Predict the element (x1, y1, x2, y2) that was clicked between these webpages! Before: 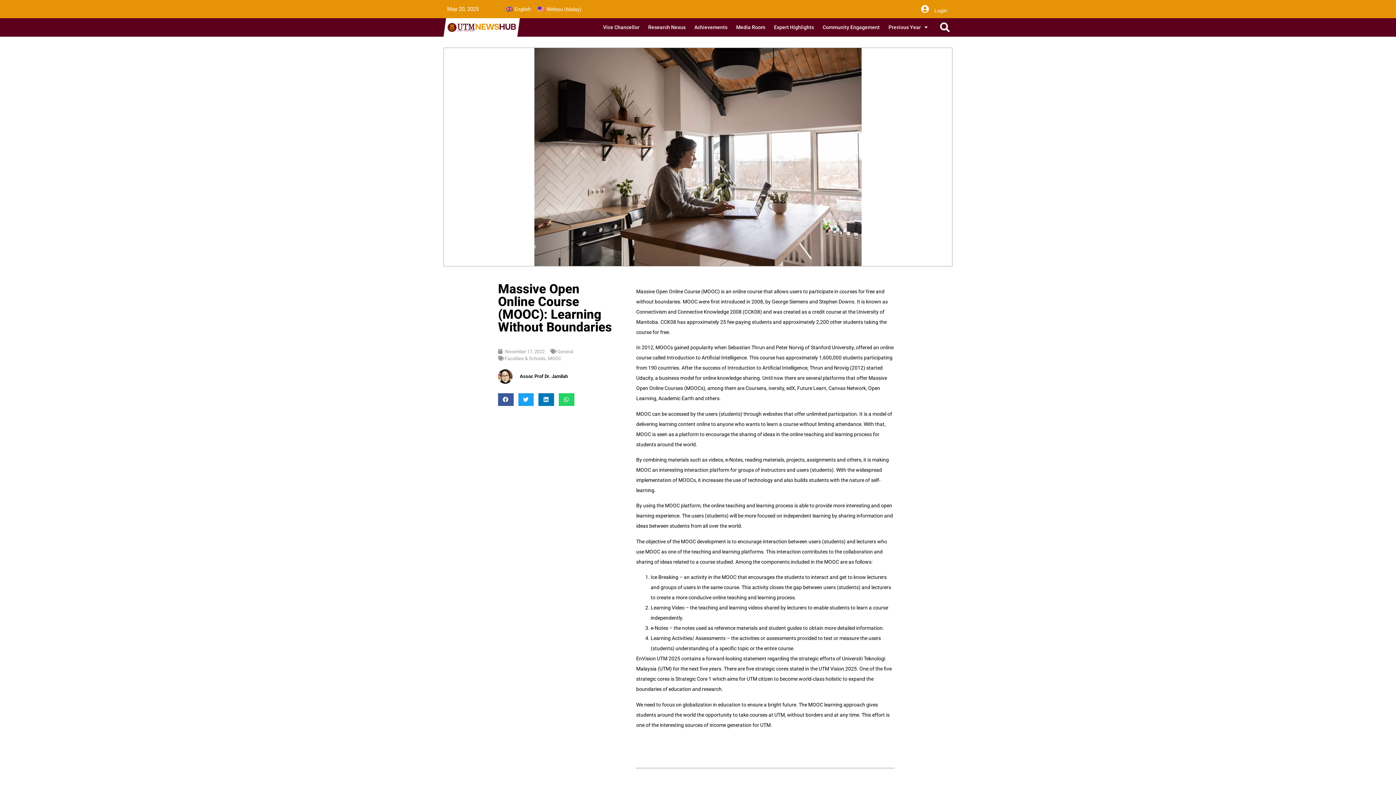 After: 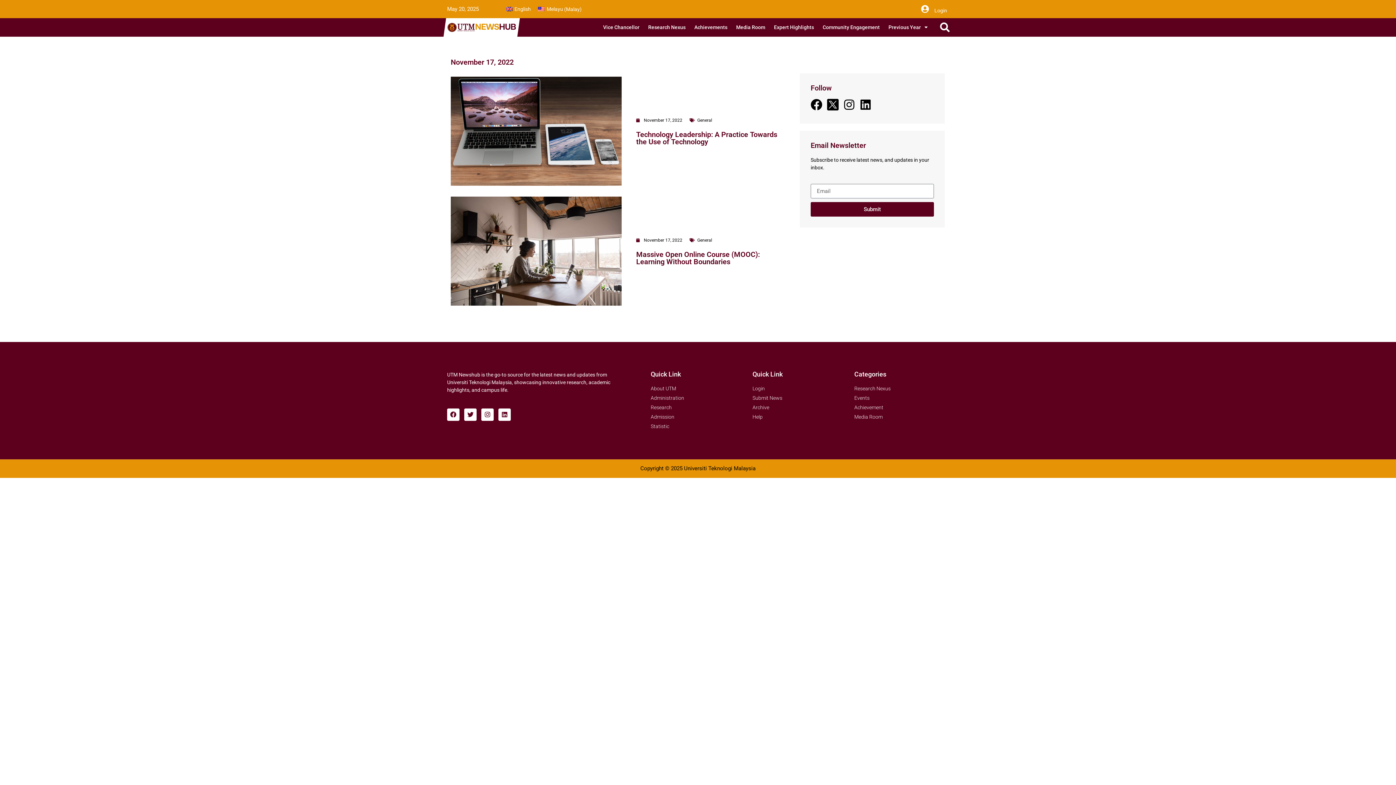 Action: label: November 17, 2022 bbox: (498, 348, 544, 355)